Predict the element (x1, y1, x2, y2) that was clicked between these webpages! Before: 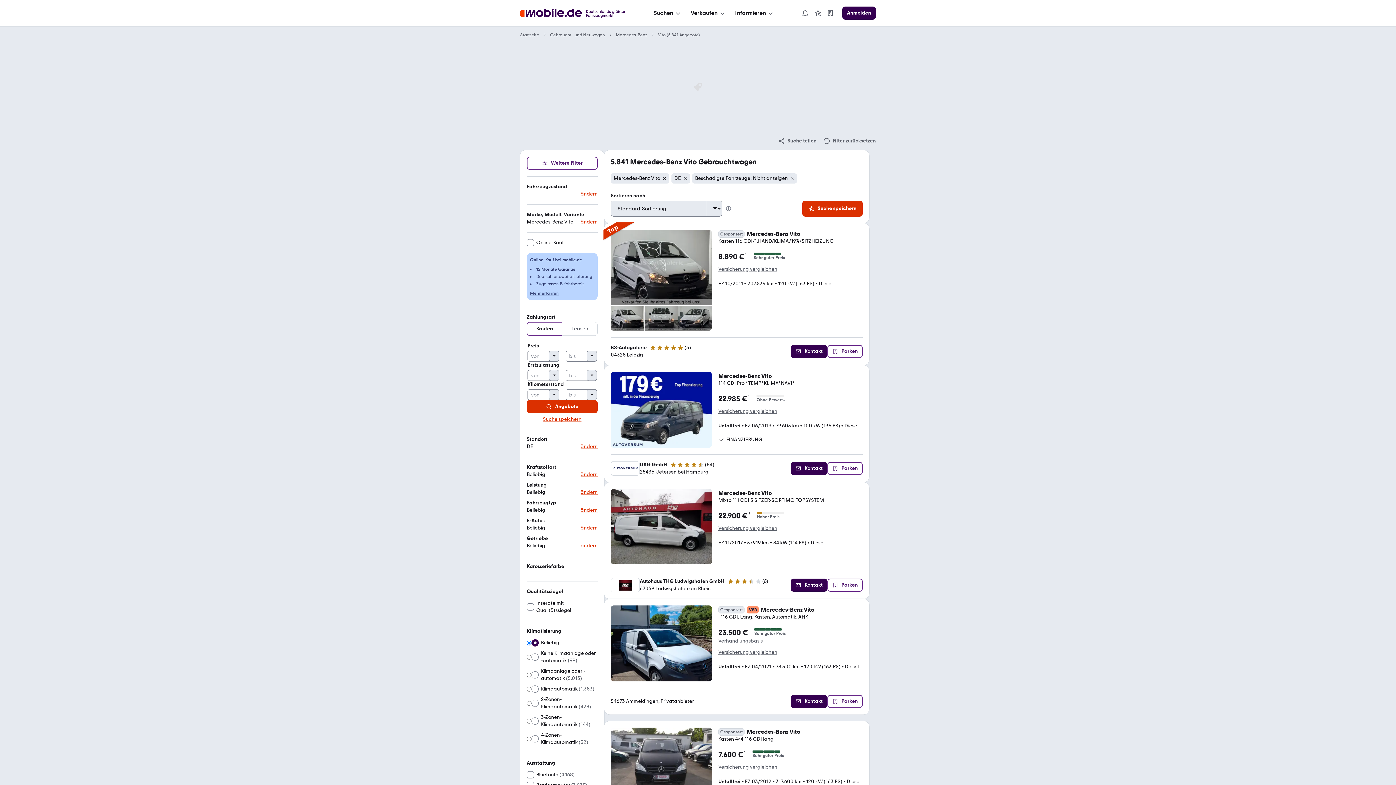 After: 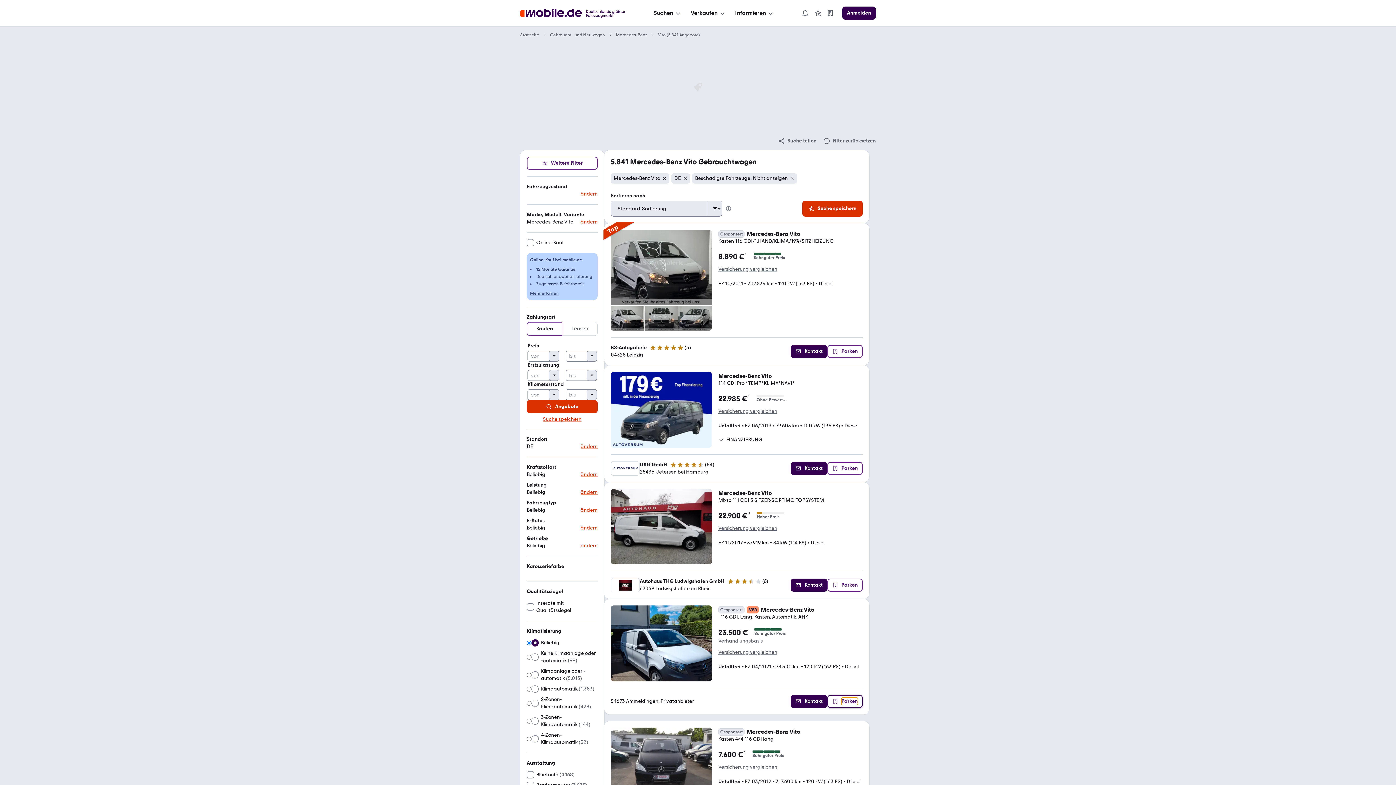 Action: bbox: (827, 695, 862, 708) label: Parken